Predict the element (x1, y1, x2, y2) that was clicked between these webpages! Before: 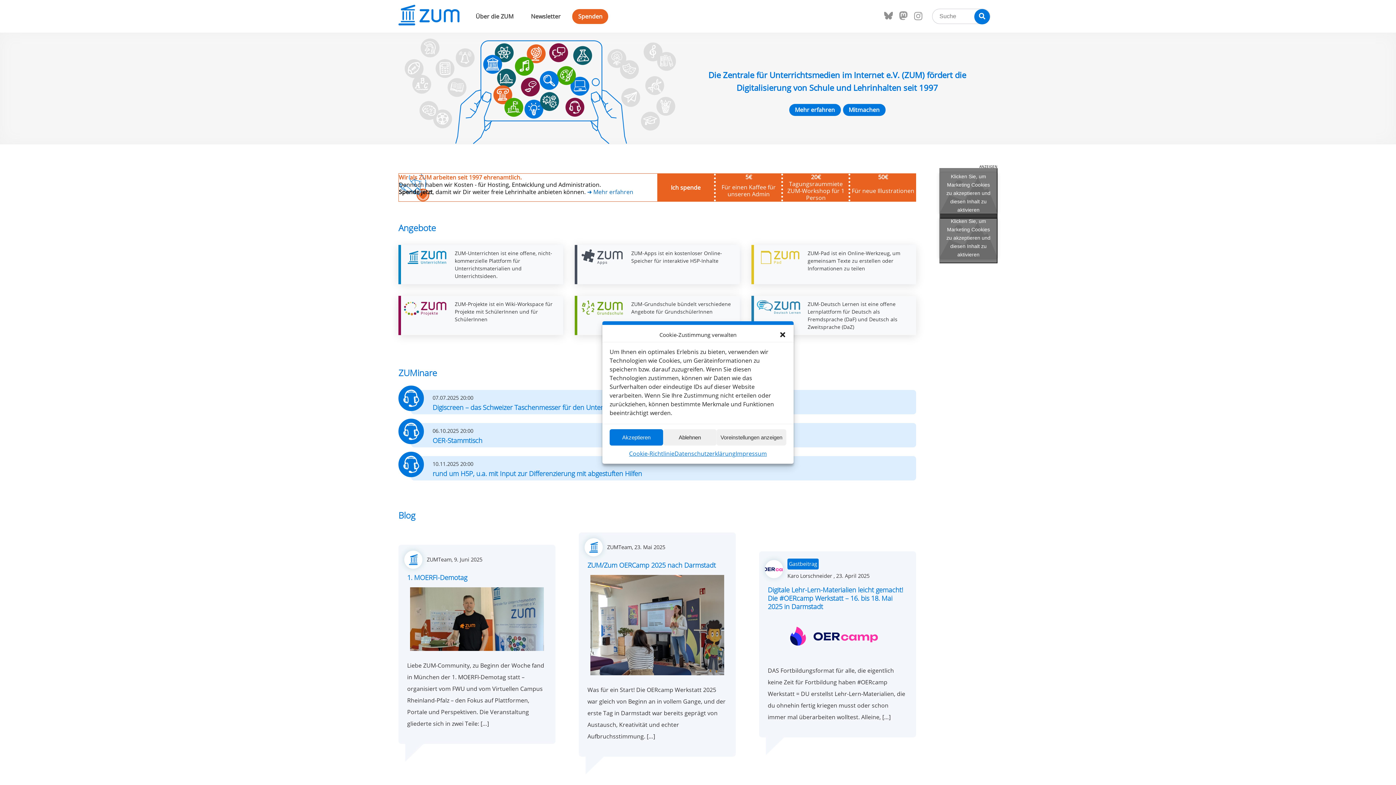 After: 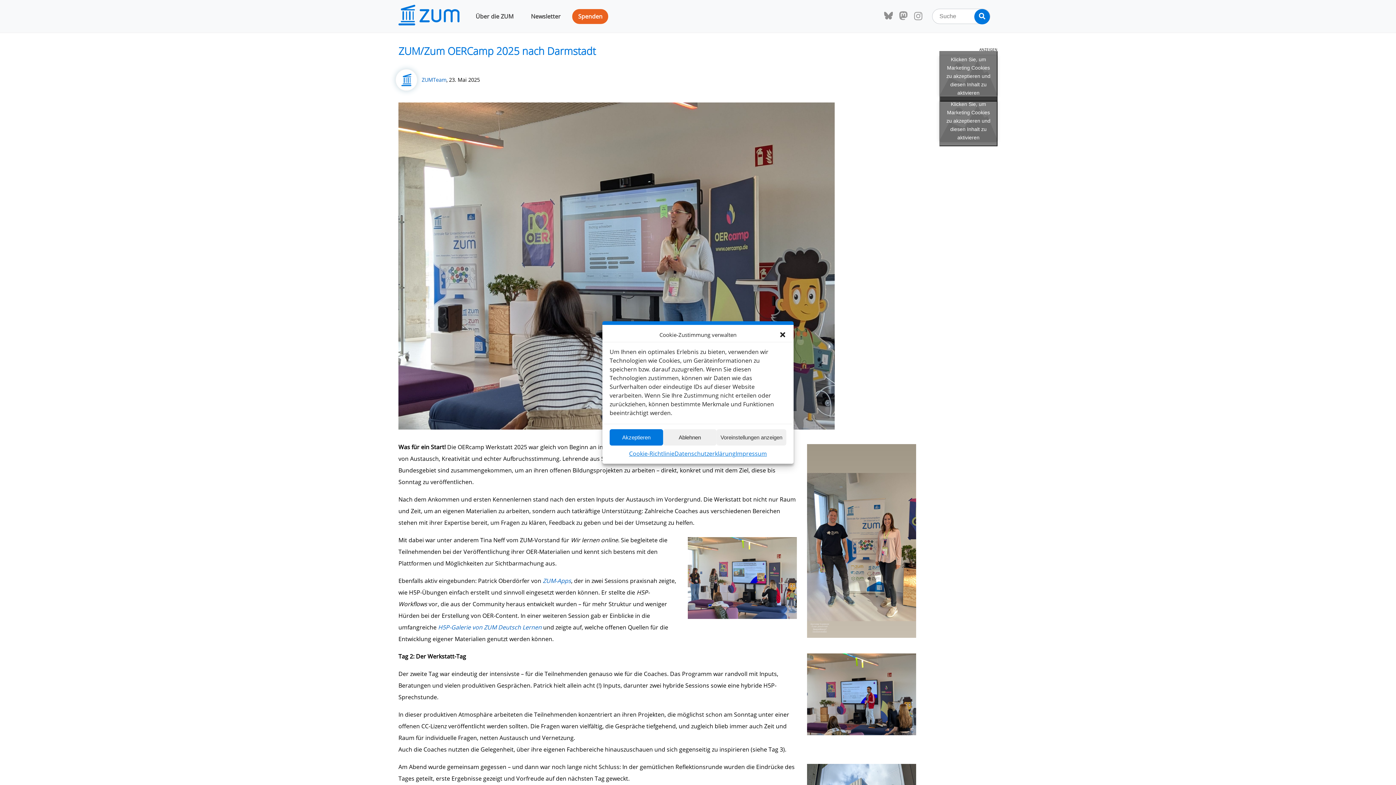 Action: bbox: (578, 532, 736, 756) label: ZUMTeam, 
Posted on
23. Mai 2025
ZUM/Zum OERCamp 2025 nach Darmstadt 

Was für ein Start! Die OERcamp Werkstatt 2025 war gleich von Beginn an in vollem Gange, und der erste Tag in Darmstadt war bereits geprägt von Austausch, Kreativität und echter Aufbruchsstimmung. […]